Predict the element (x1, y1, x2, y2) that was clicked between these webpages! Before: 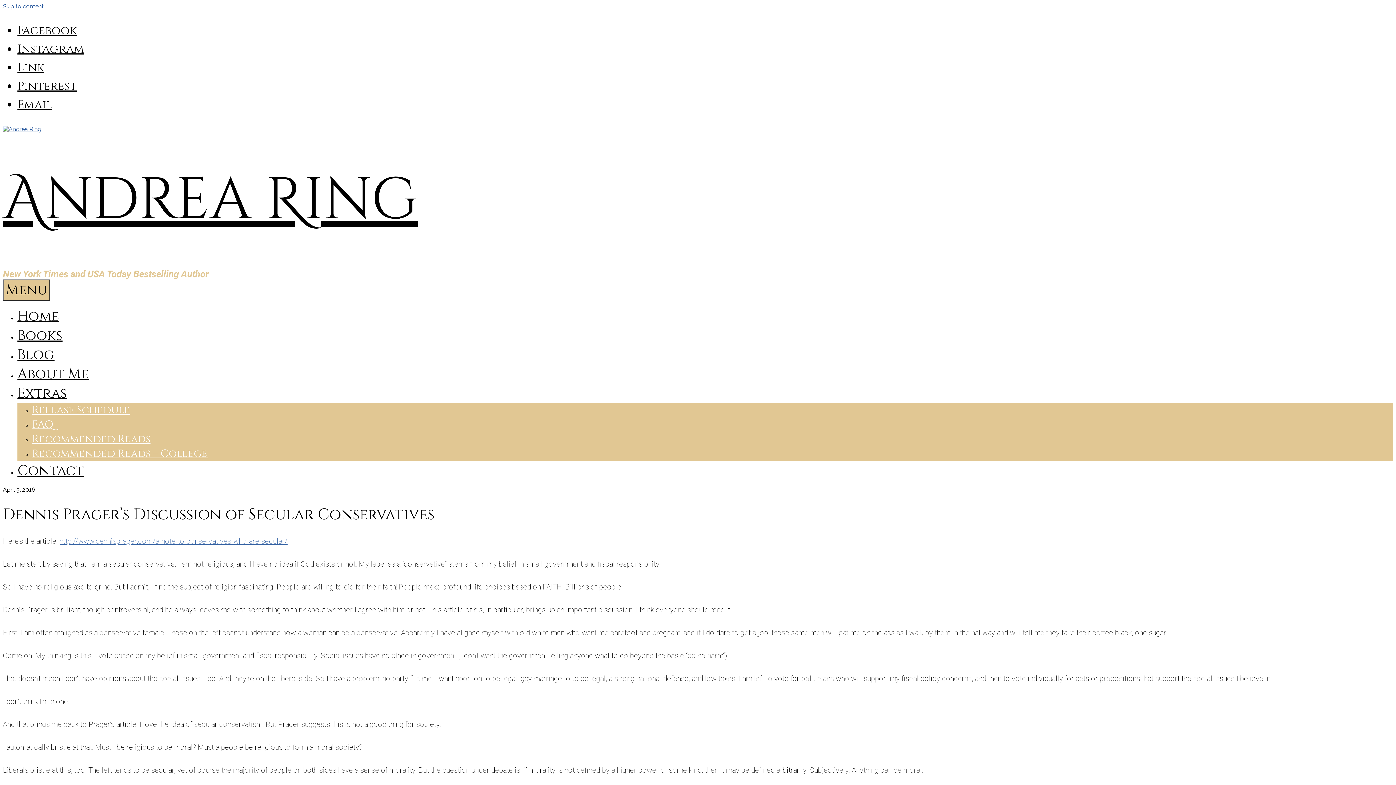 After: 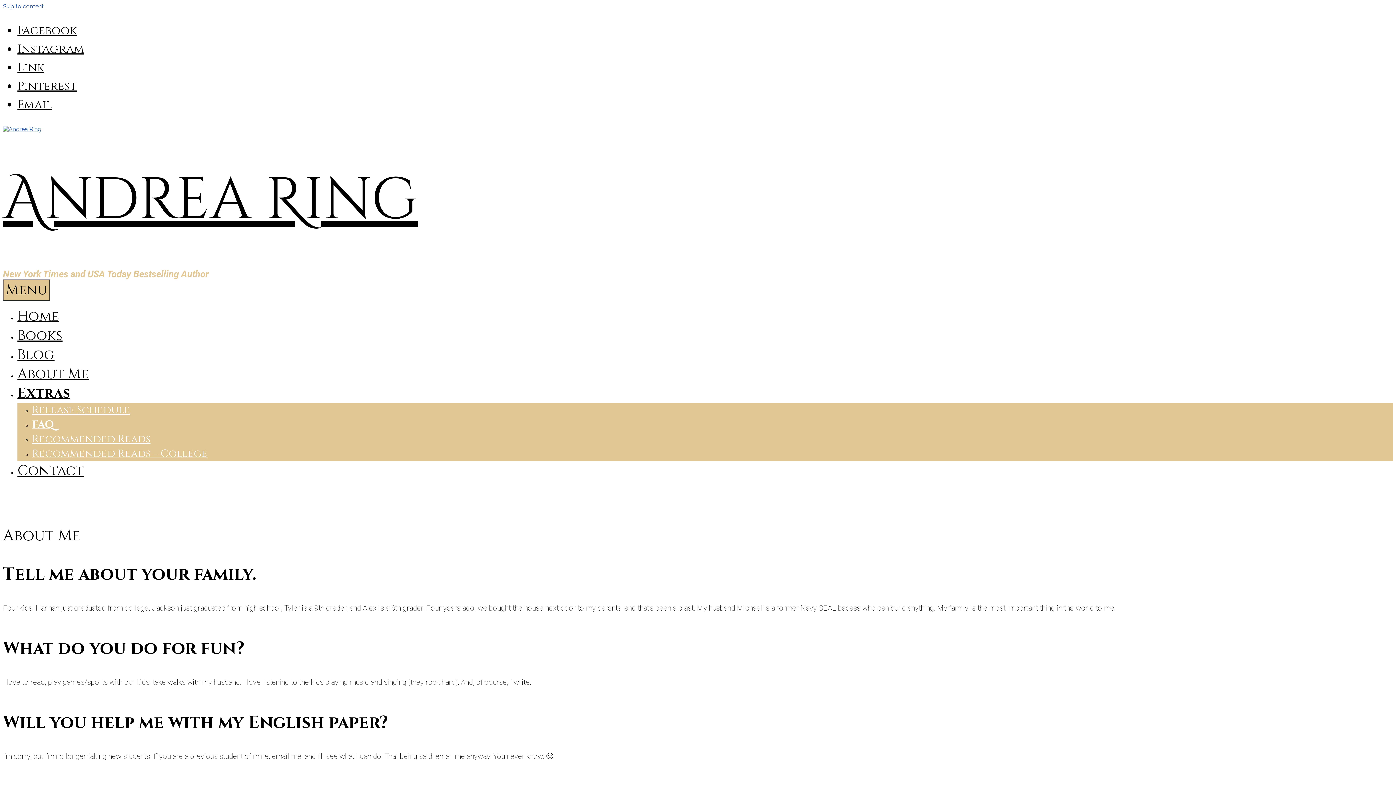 Action: label: FAQ bbox: (32, 417, 53, 432)